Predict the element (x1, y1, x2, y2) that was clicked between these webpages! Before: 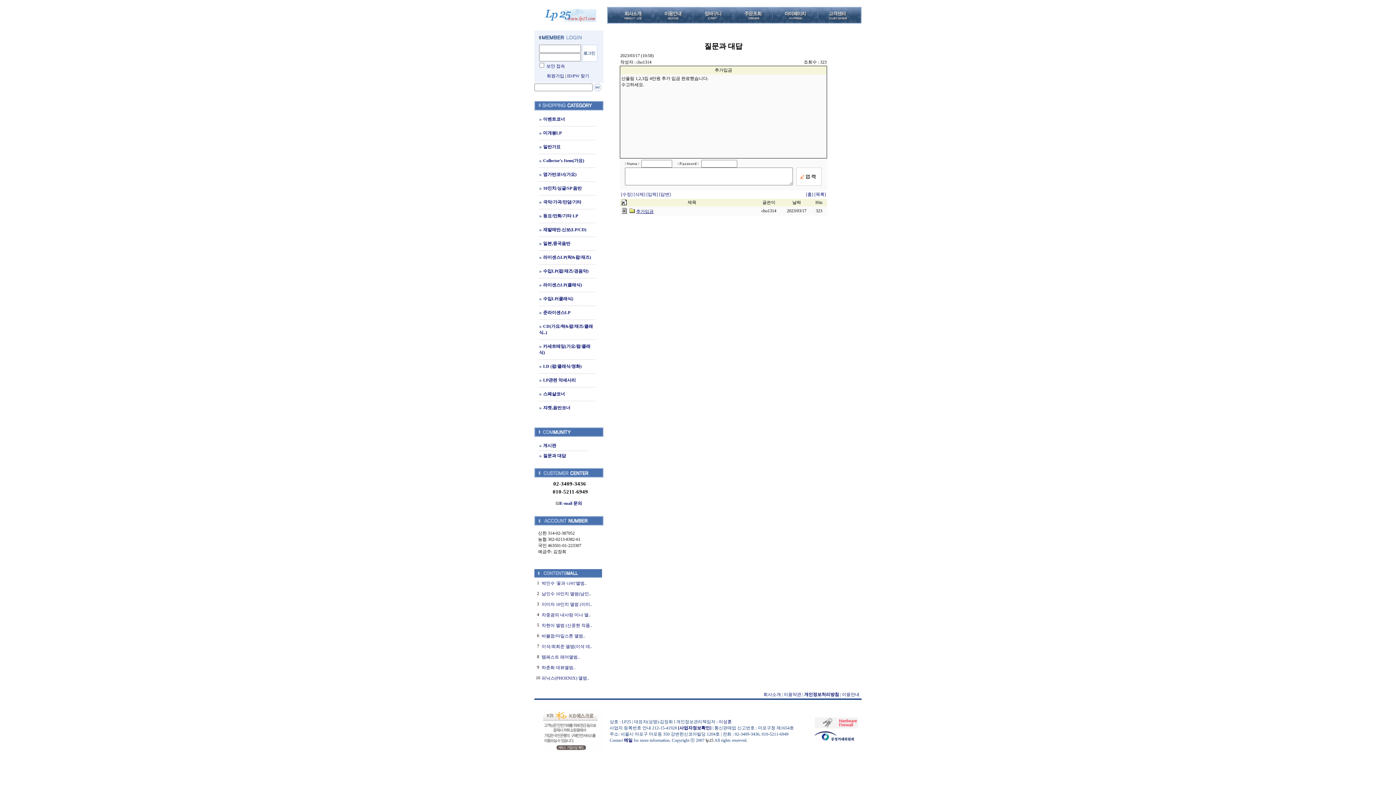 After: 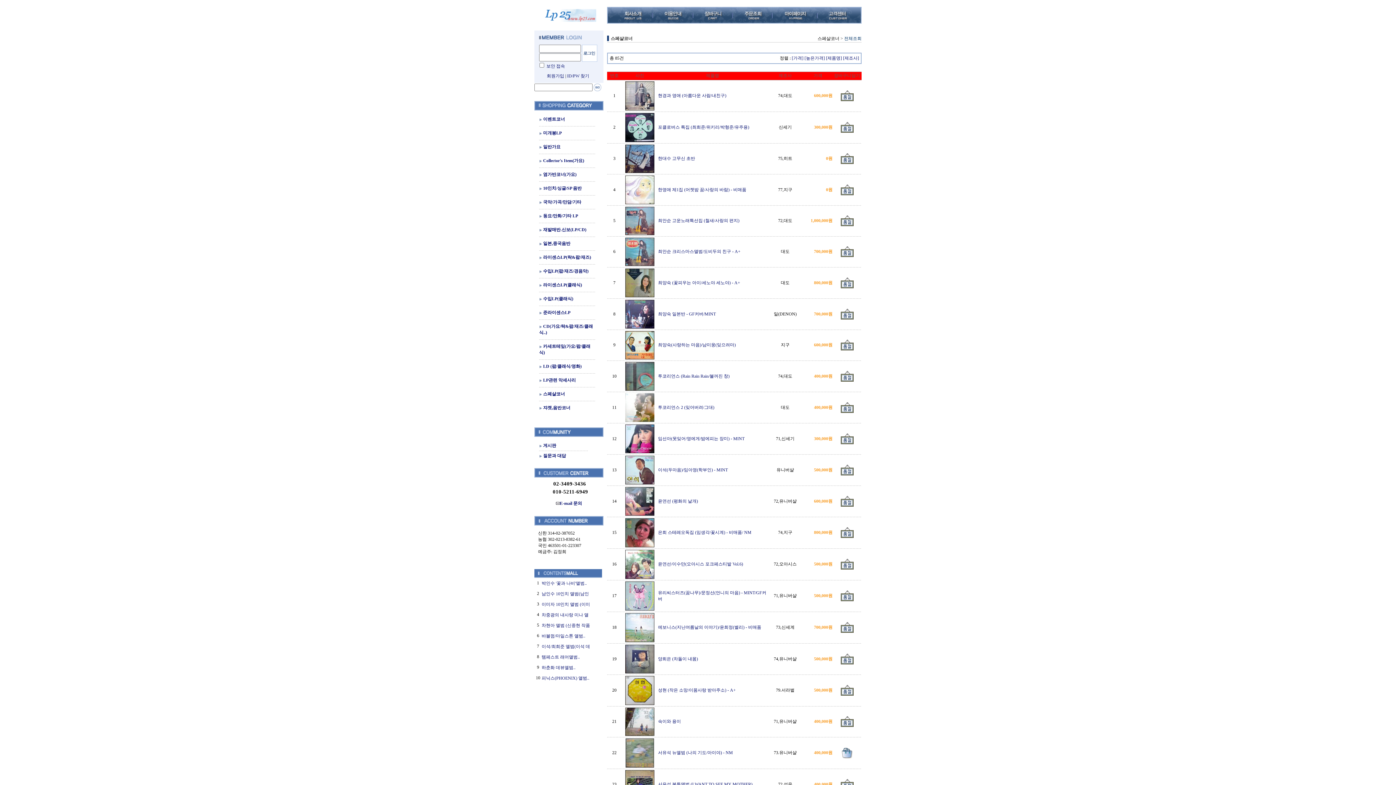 Action: label: 스페샬코너 bbox: (543, 391, 565, 396)